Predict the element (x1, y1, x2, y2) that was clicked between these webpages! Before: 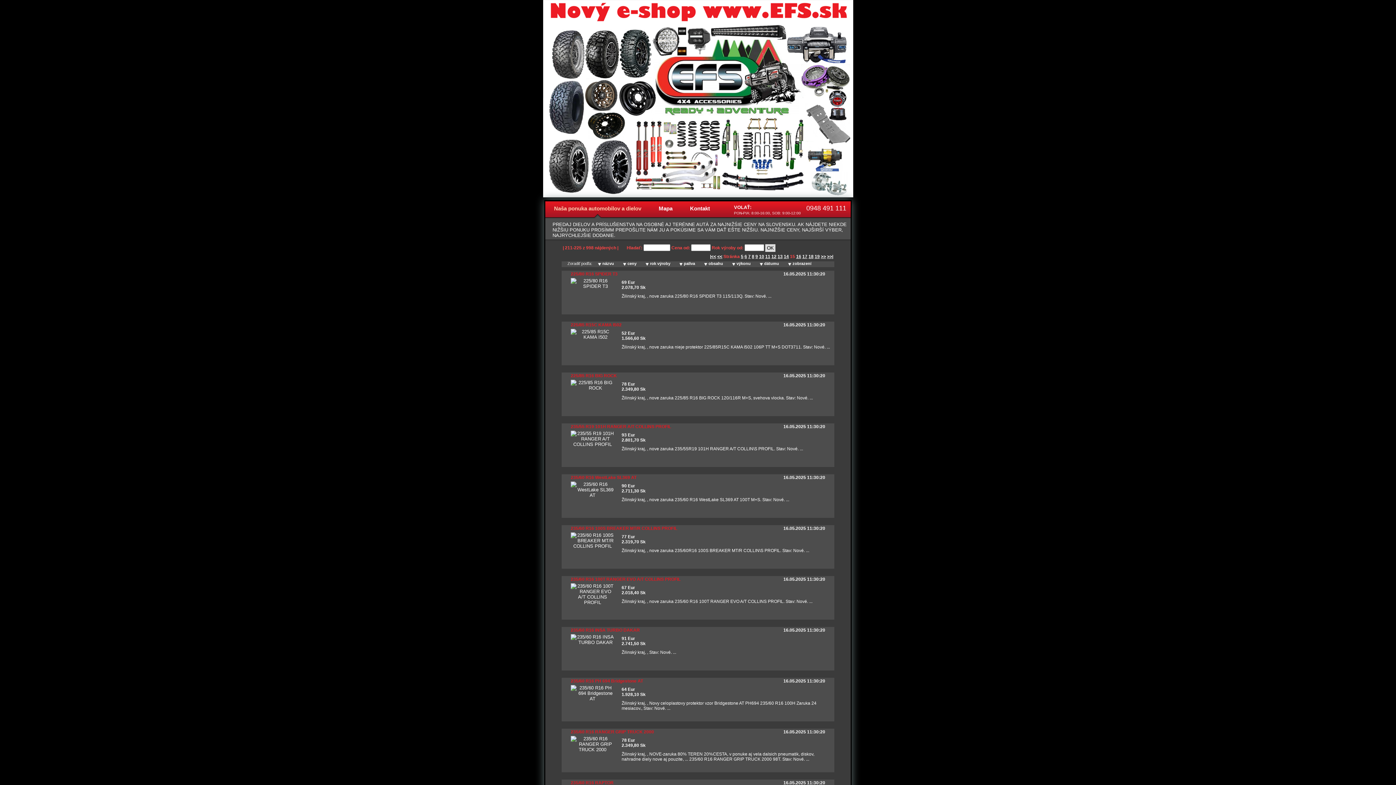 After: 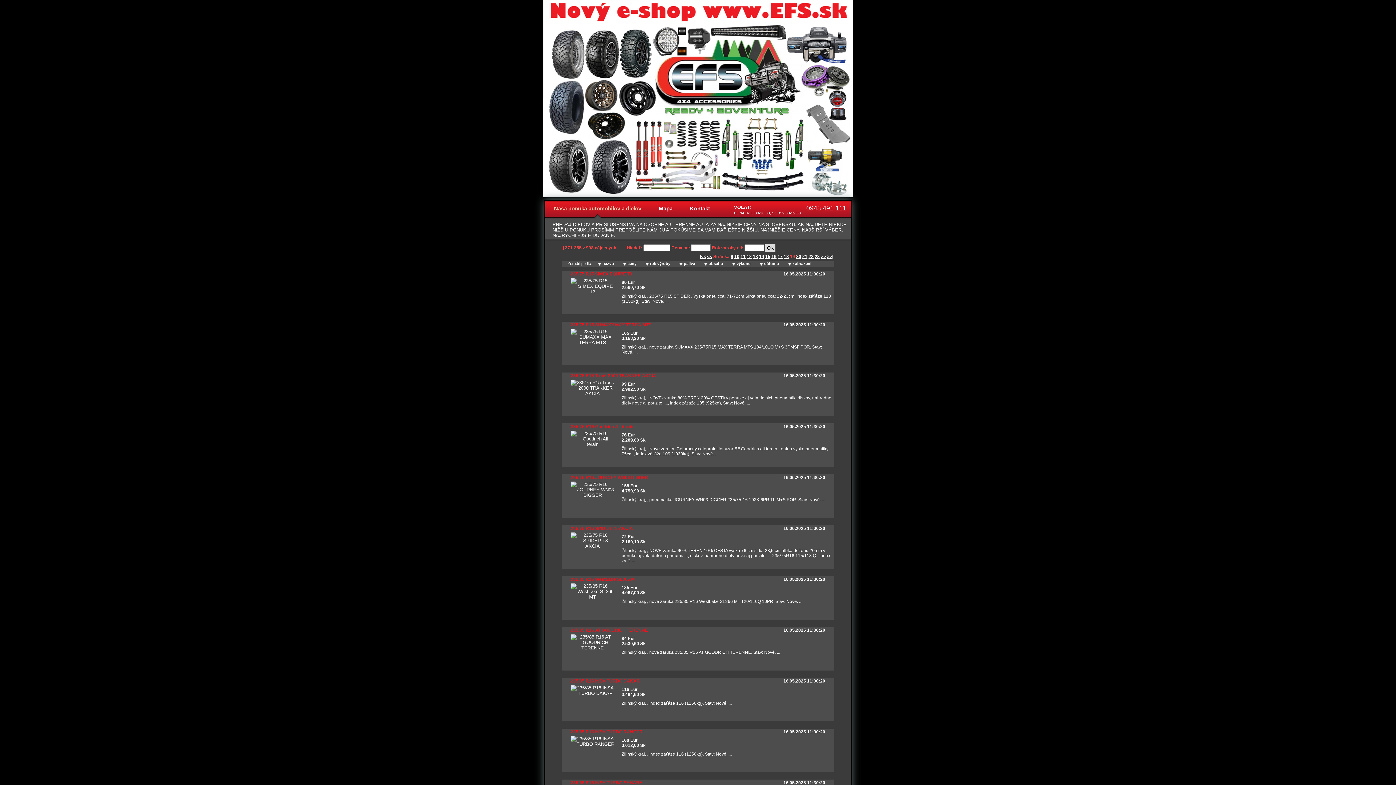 Action: label: 19 bbox: (814, 254, 820, 259)